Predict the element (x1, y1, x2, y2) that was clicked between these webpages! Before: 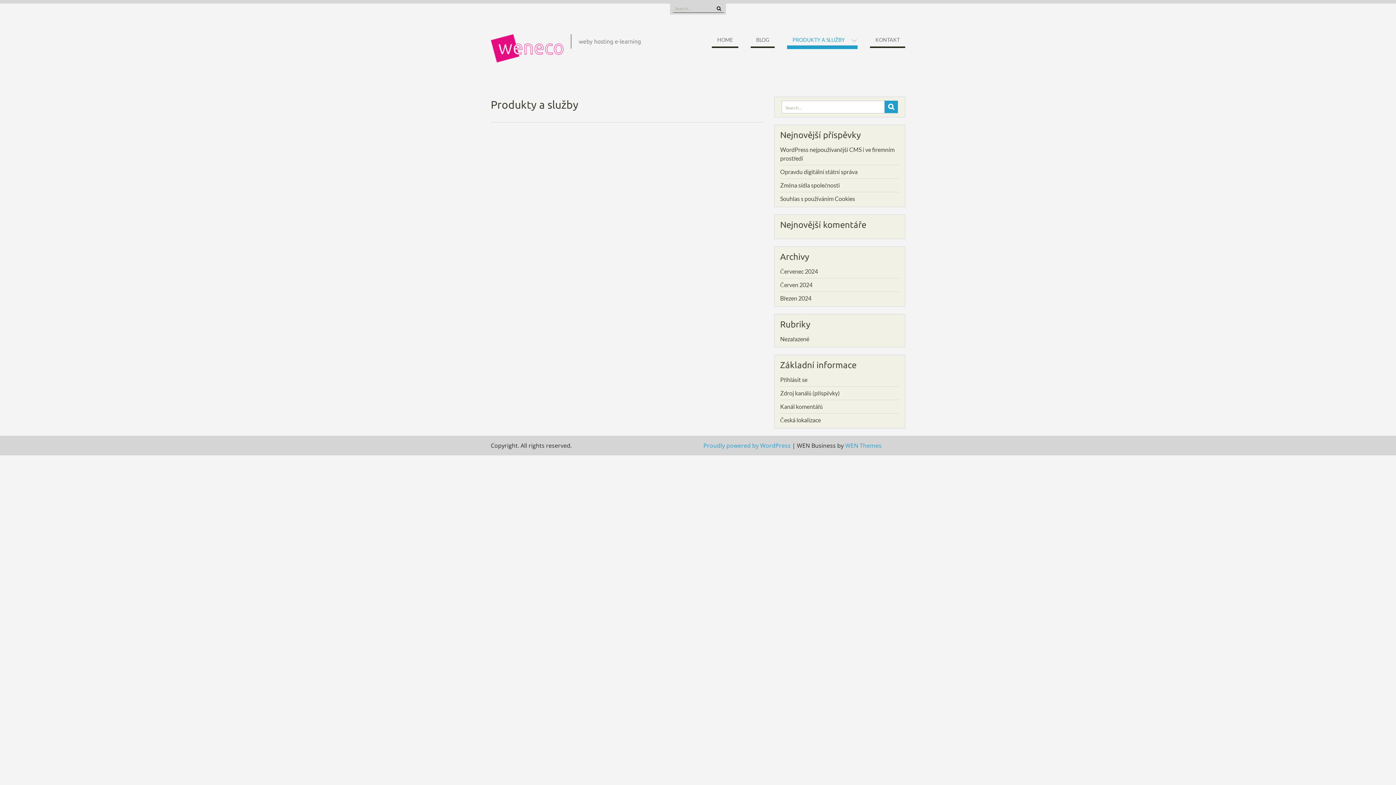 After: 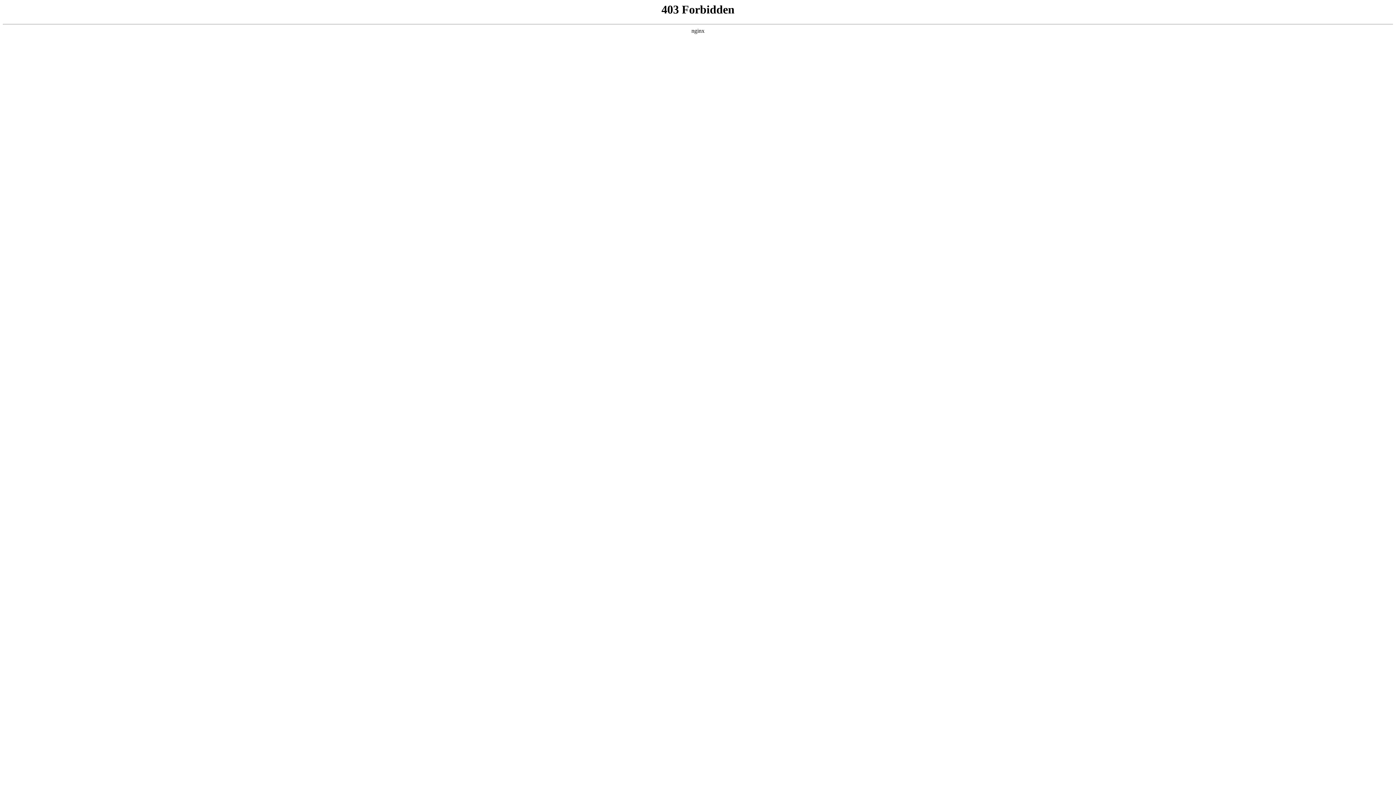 Action: label: Česká lokalizace bbox: (780, 416, 821, 423)